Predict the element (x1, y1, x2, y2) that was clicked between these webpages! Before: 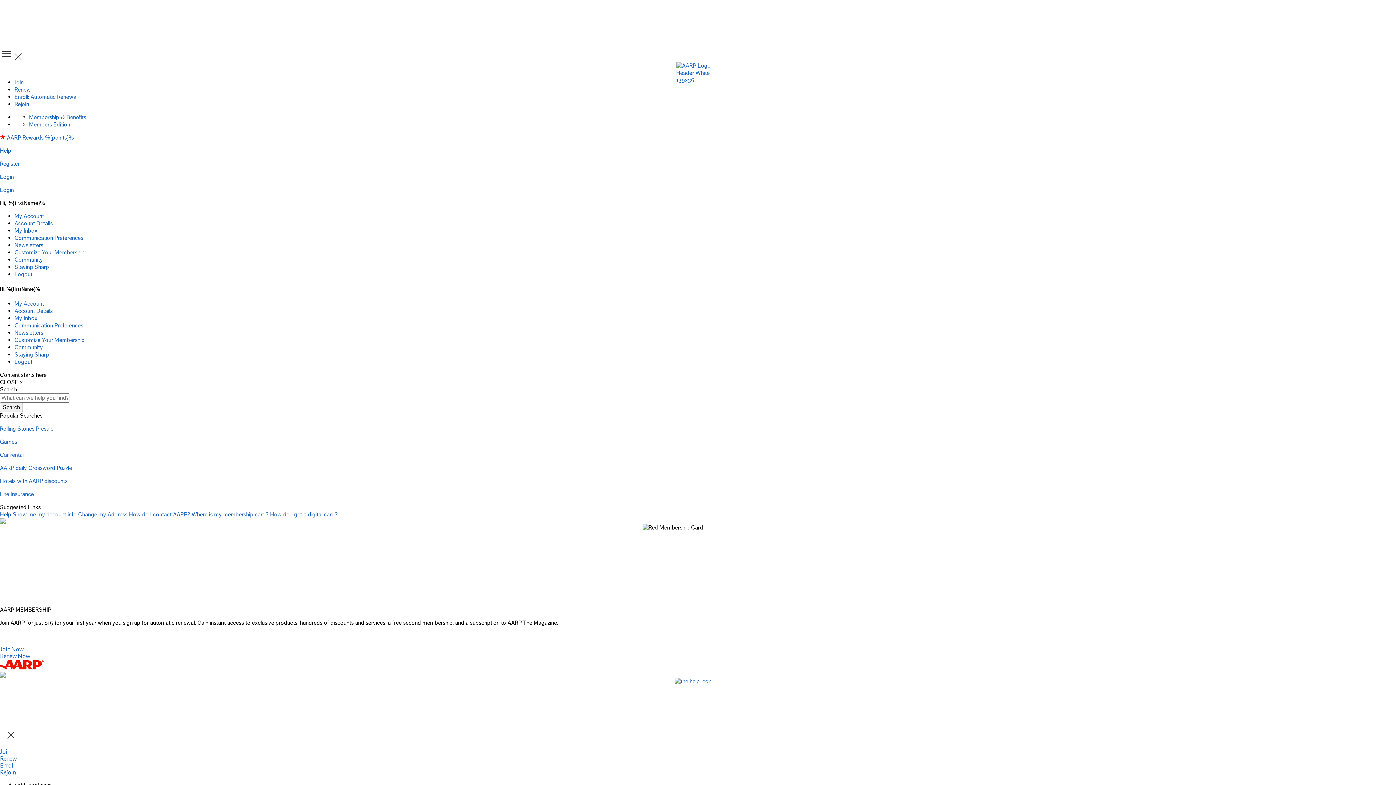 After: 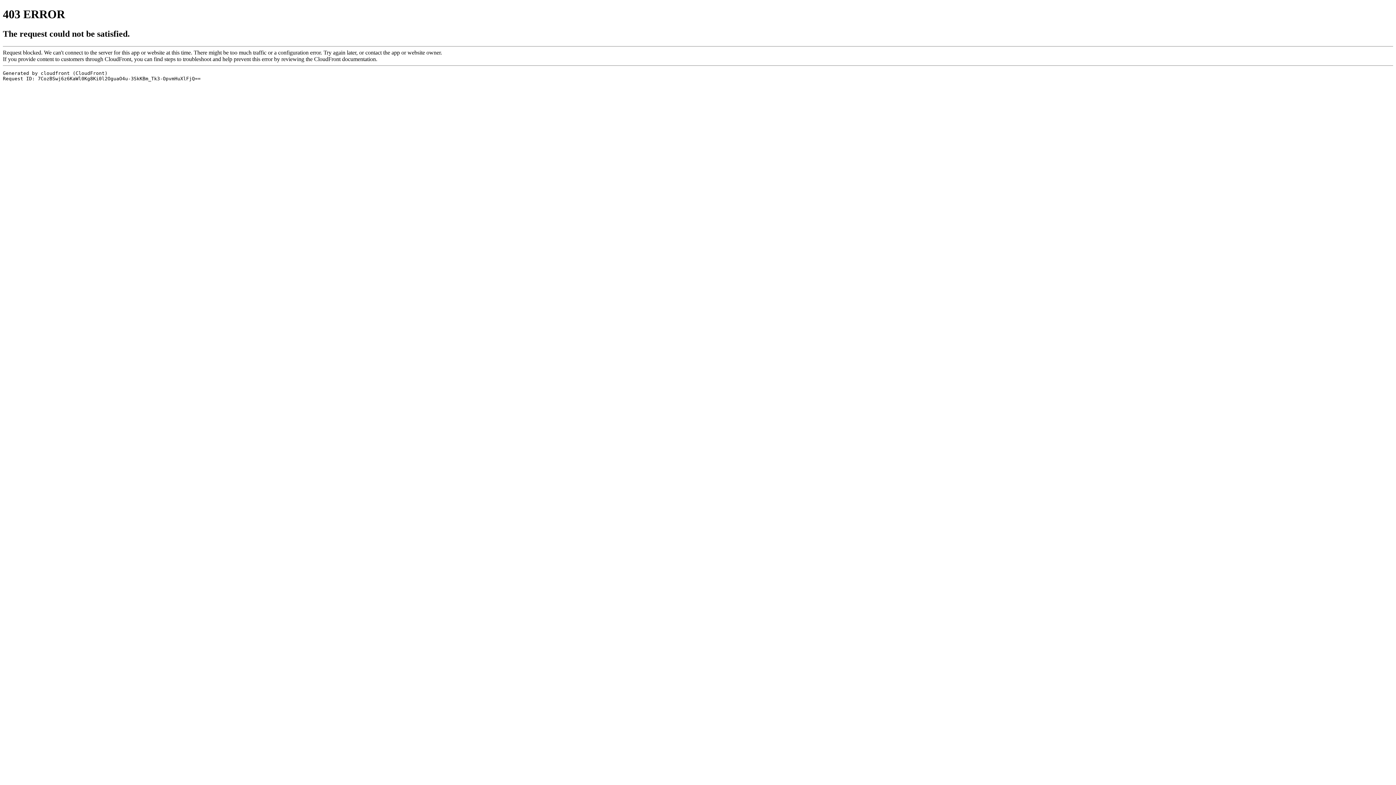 Action: label: Life Insurance bbox: (0, 491, 33, 498)